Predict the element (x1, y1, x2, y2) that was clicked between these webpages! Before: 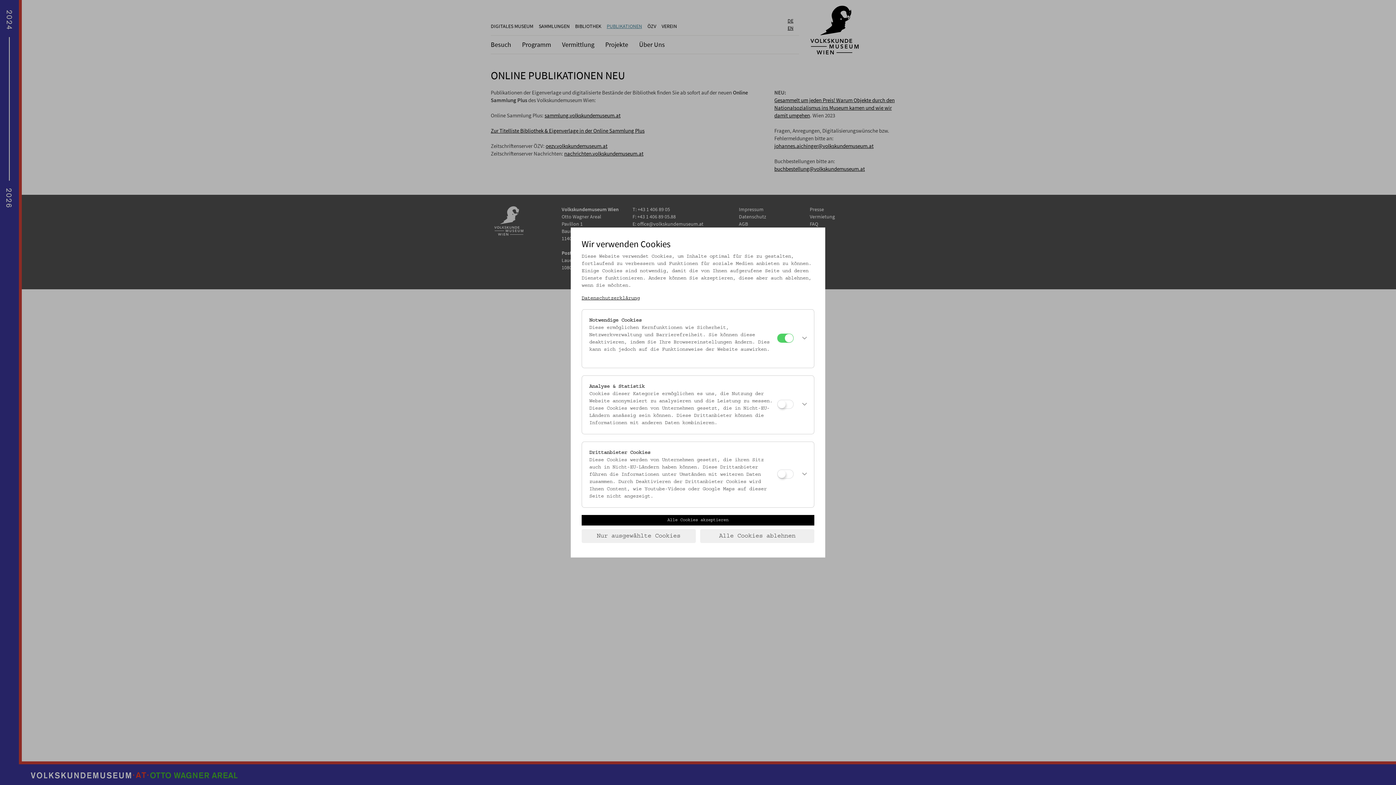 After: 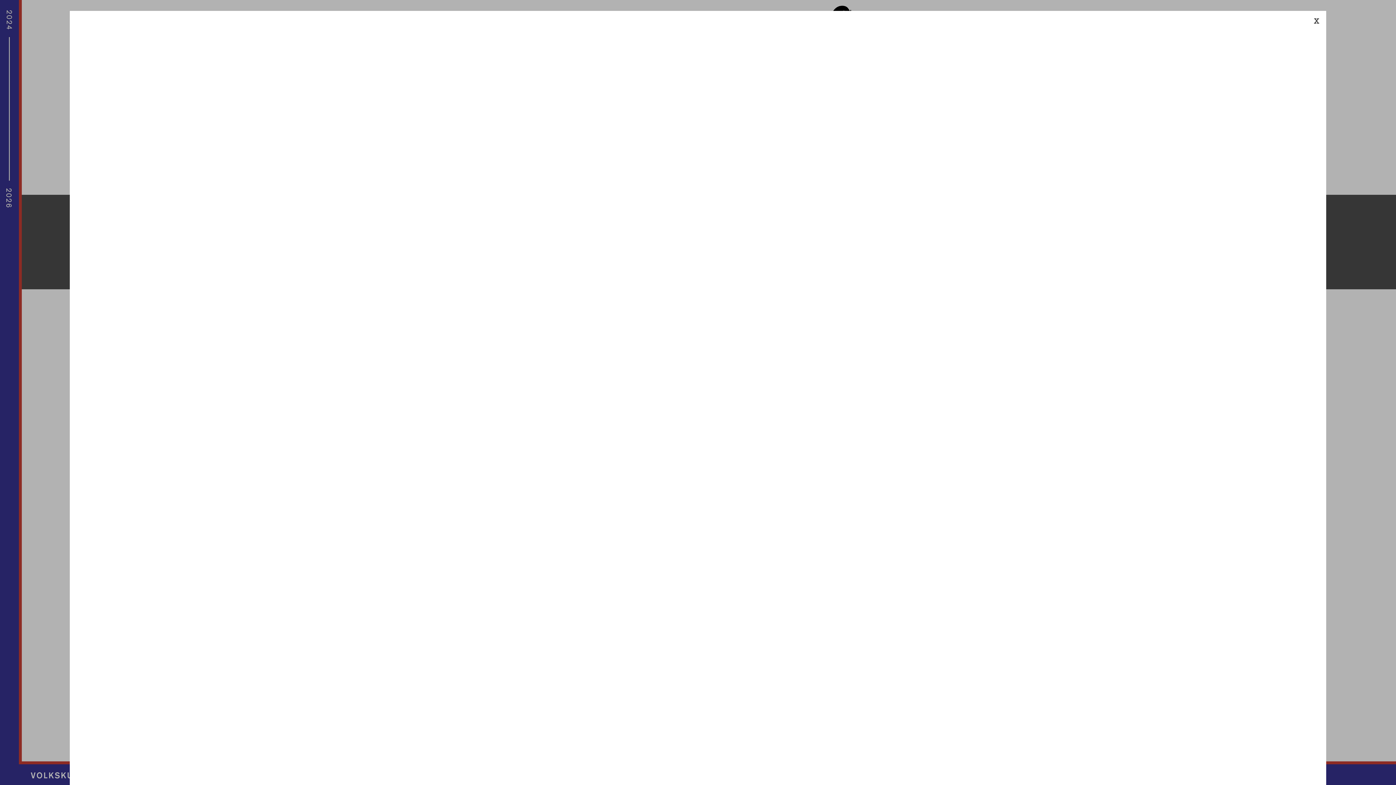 Action: label: Datenschutzerklärung bbox: (581, 296, 640, 300)